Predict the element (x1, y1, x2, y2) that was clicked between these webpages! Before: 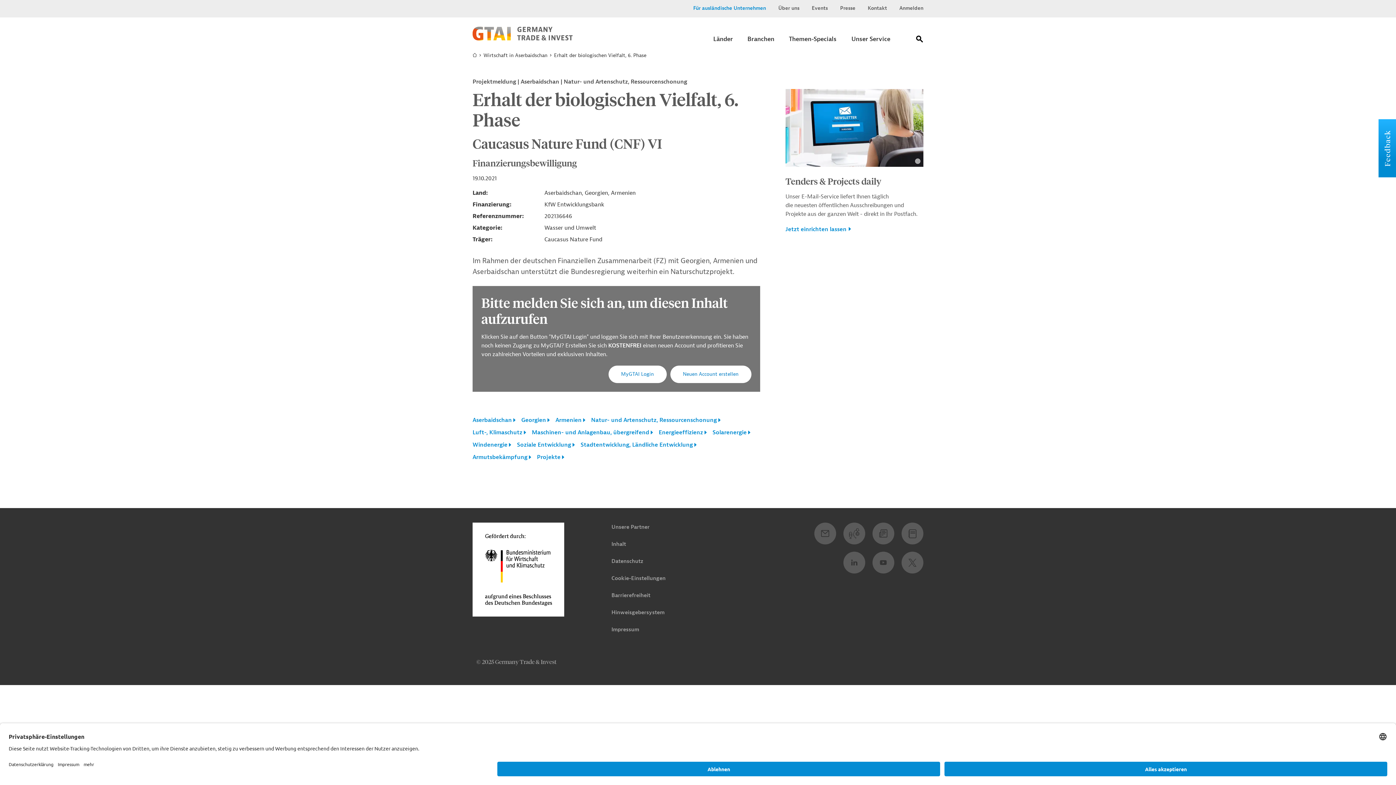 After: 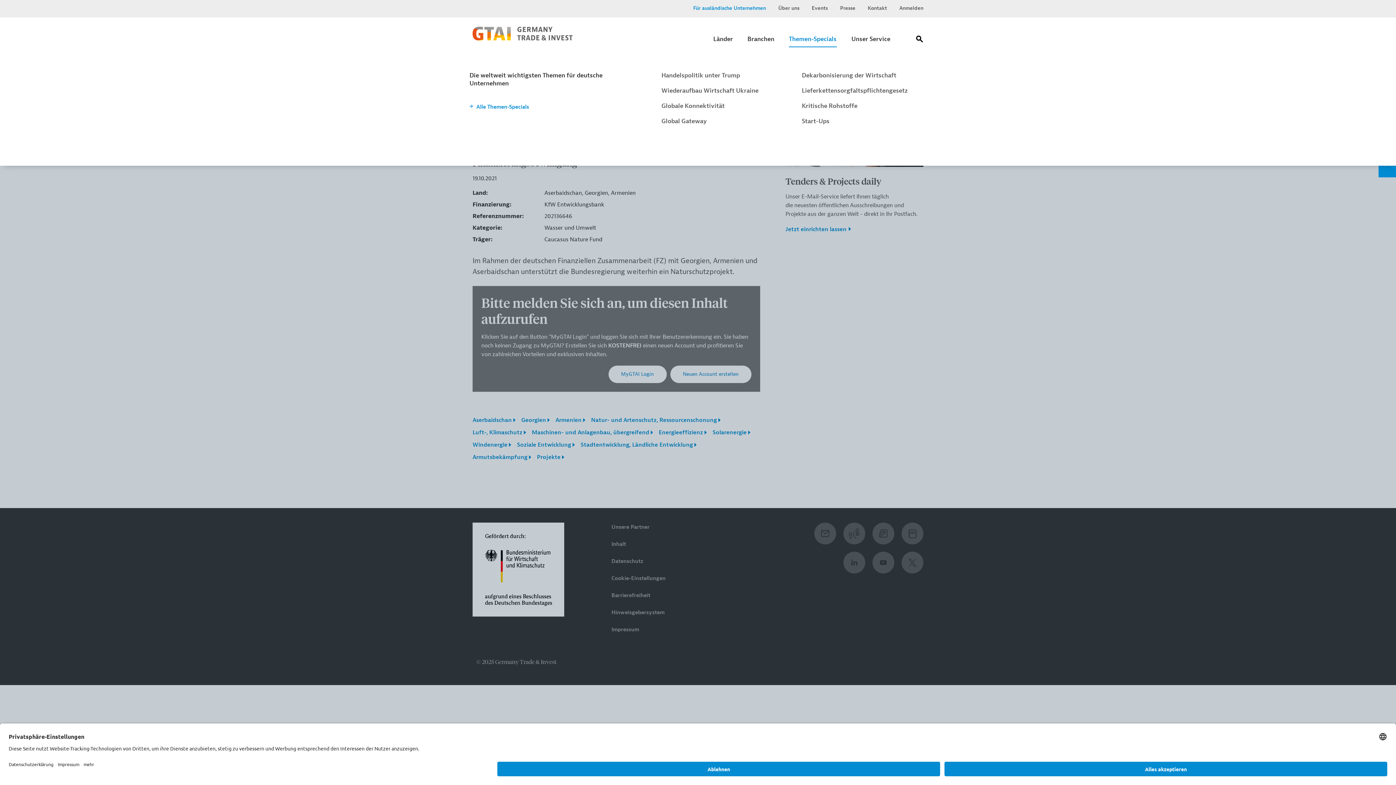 Action: bbox: (789, 32, 837, 47) label: Submenu